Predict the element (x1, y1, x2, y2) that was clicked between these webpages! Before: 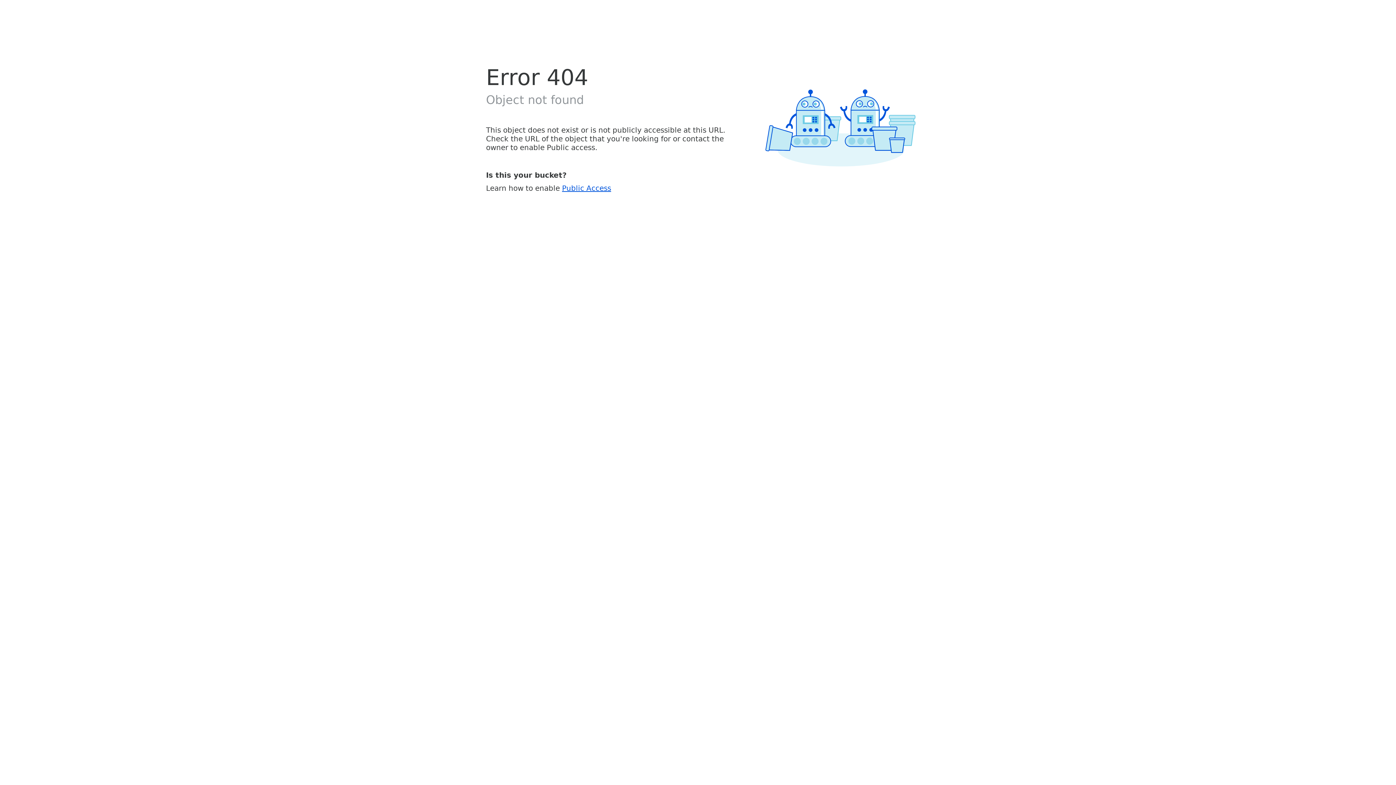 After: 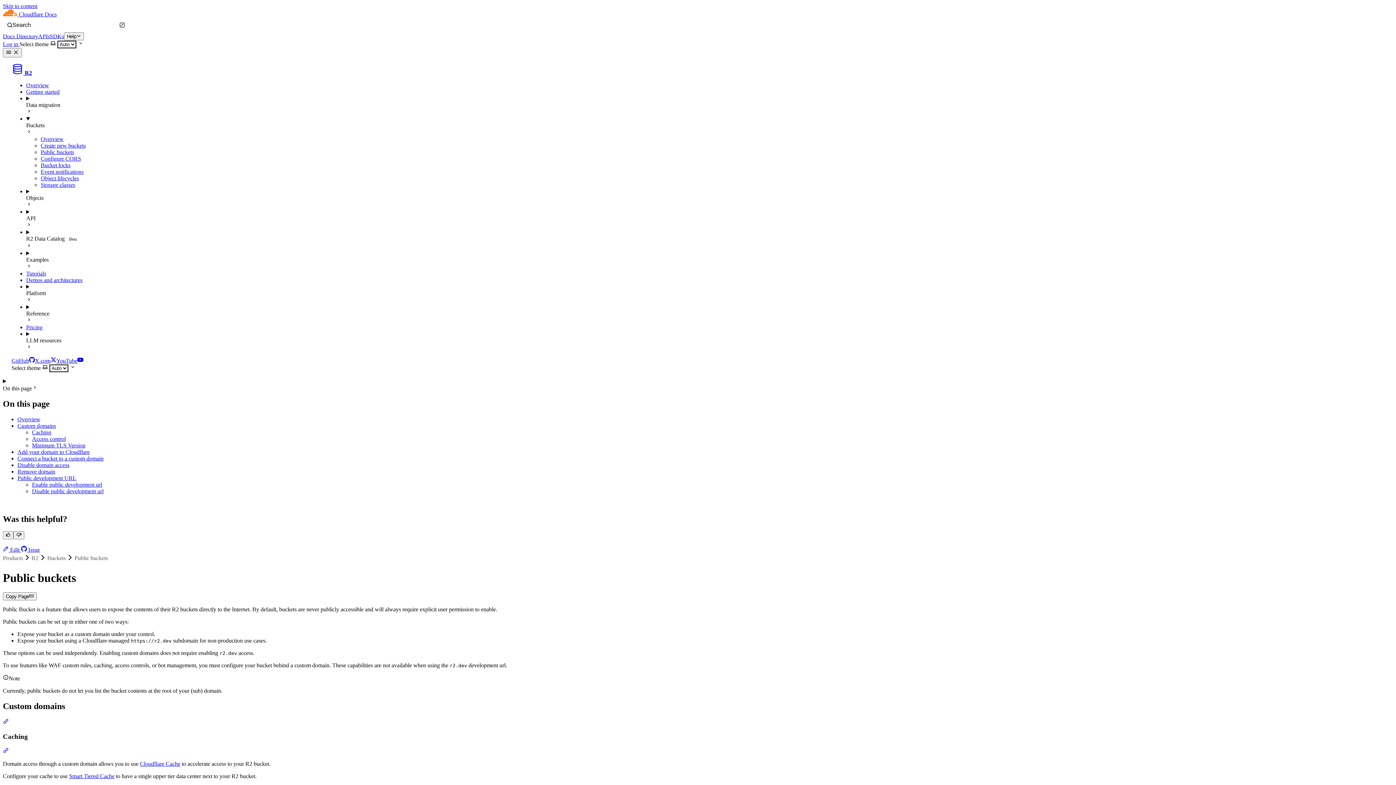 Action: bbox: (562, 183, 611, 192) label: Public Access